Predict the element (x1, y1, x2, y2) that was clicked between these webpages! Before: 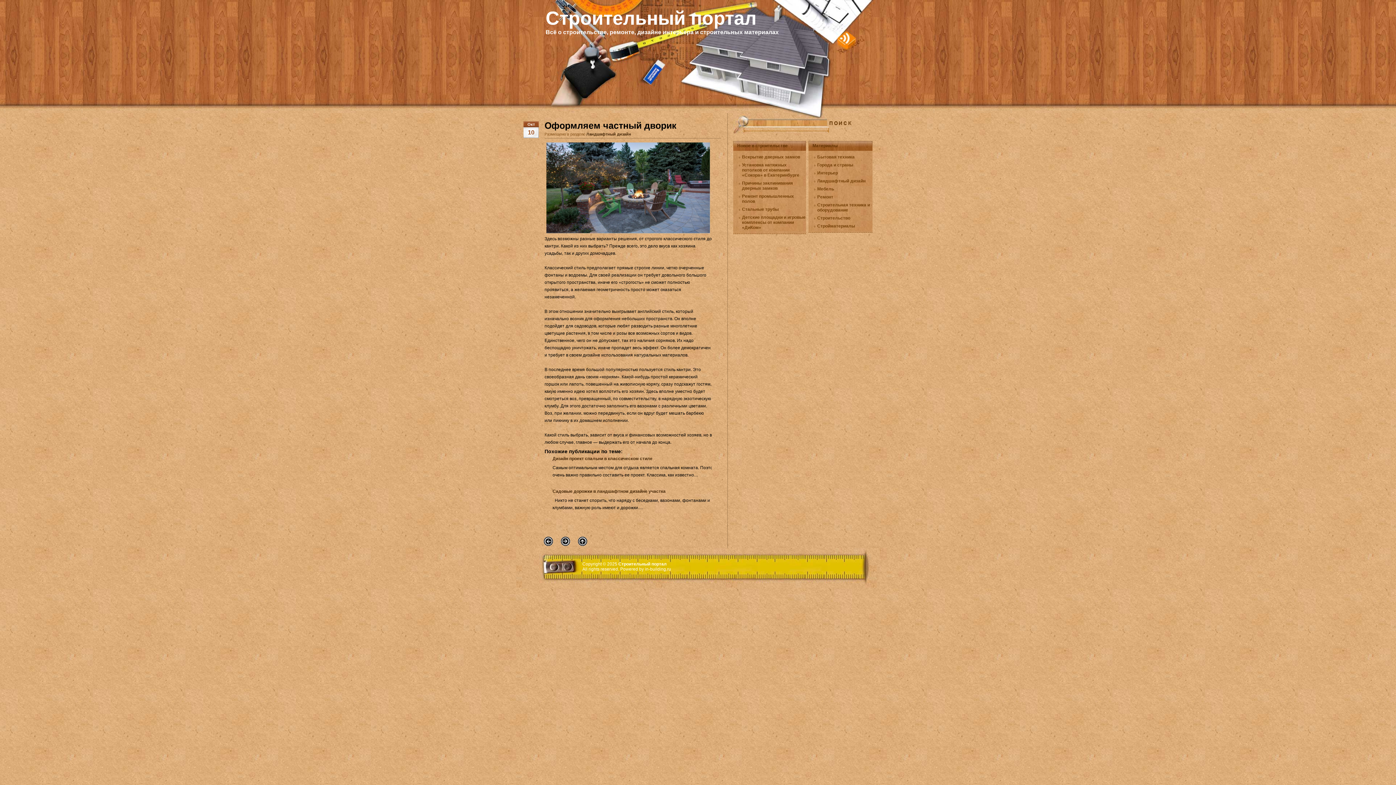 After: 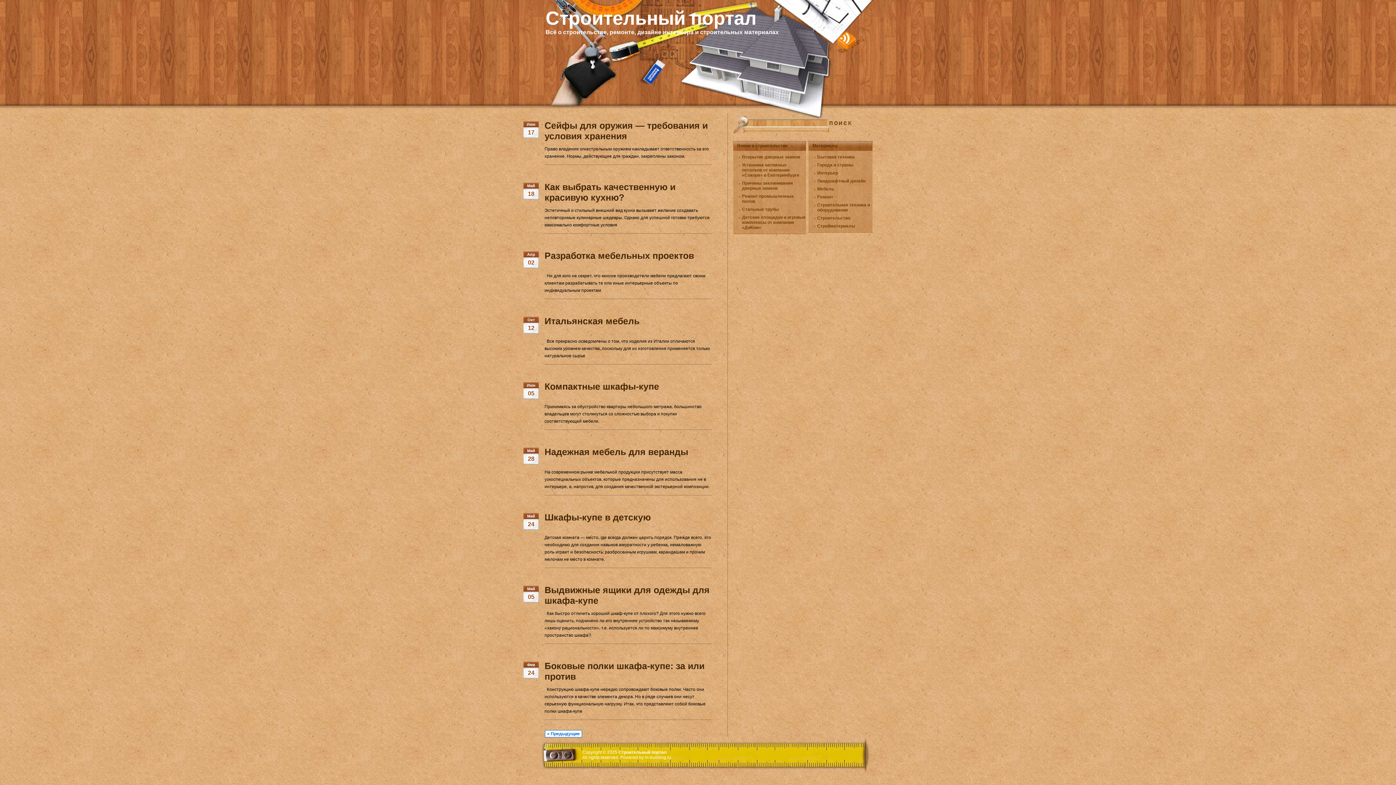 Action: label: Мебель bbox: (817, 186, 834, 191)